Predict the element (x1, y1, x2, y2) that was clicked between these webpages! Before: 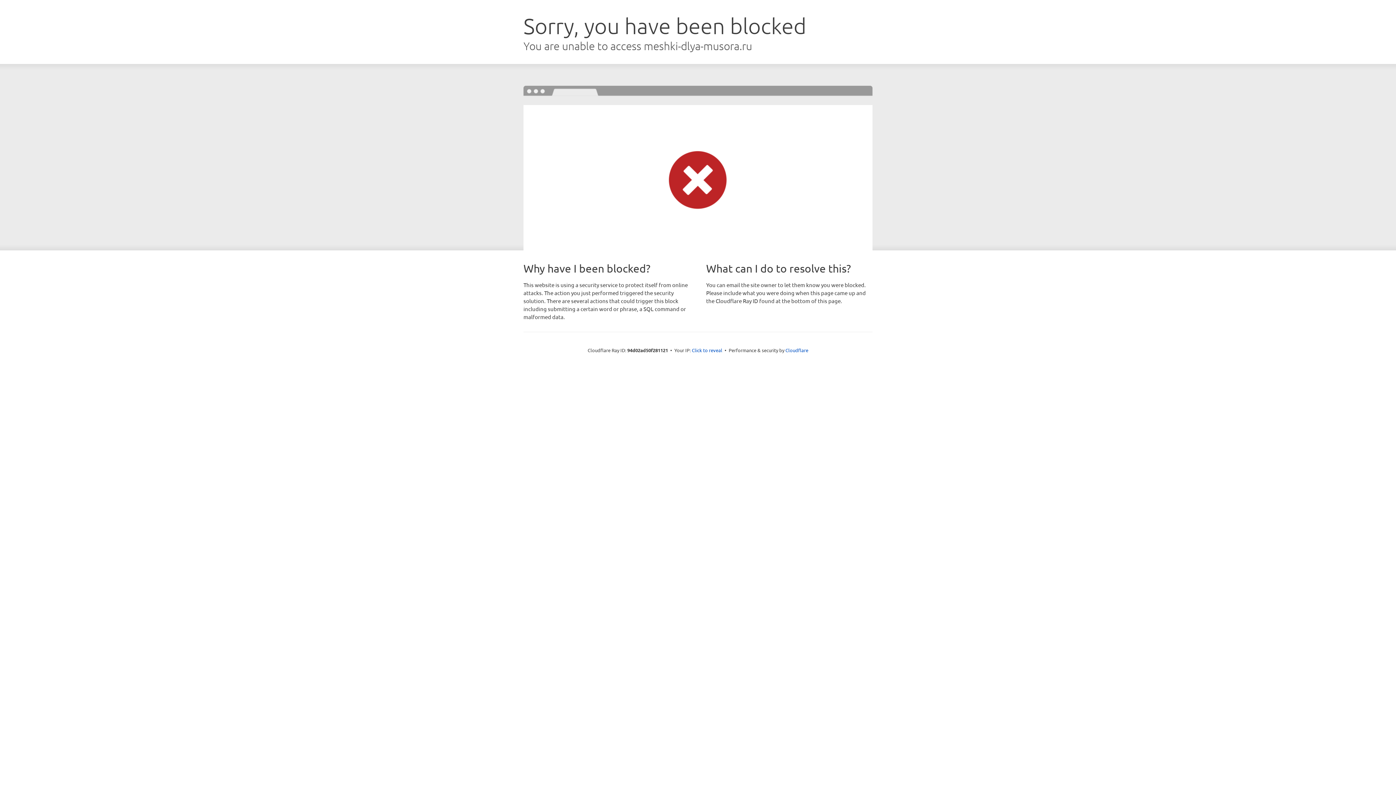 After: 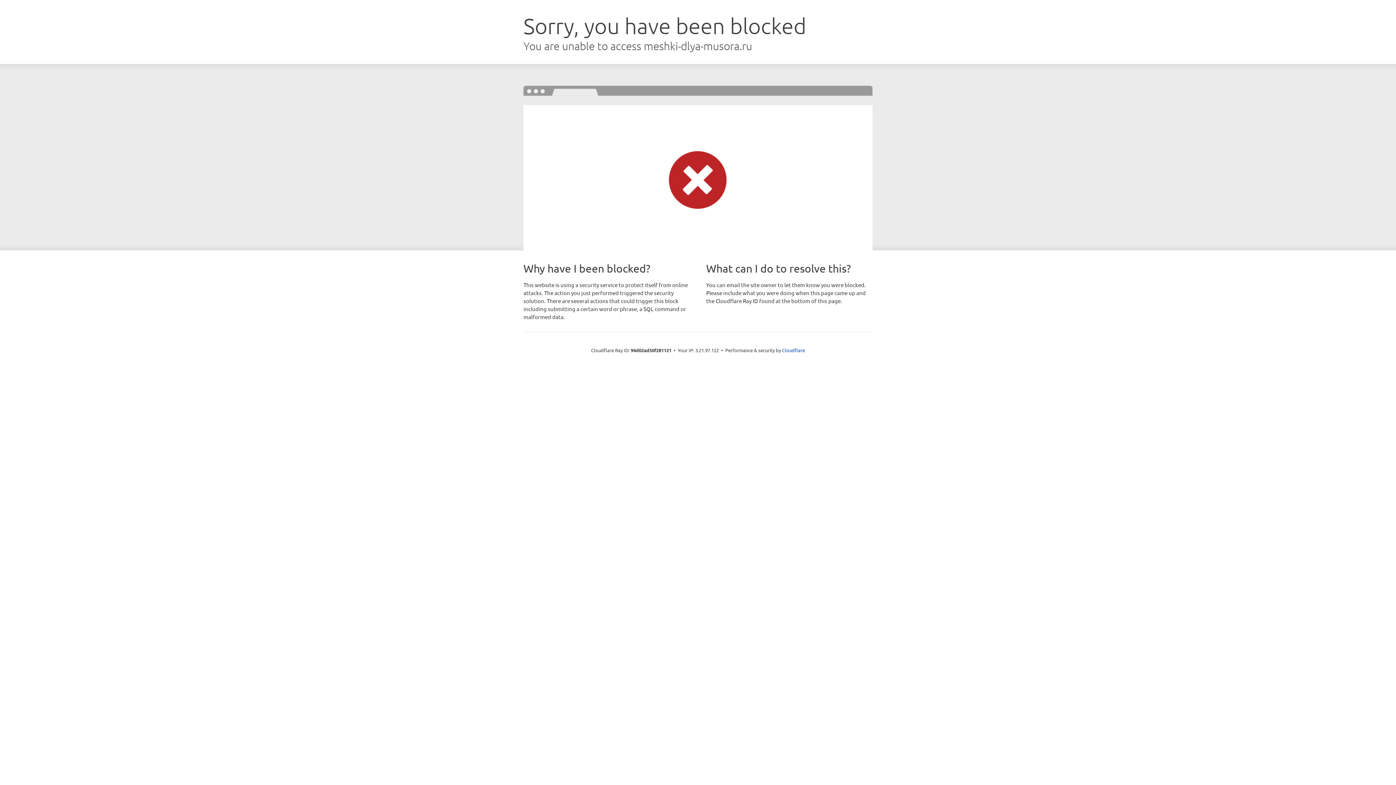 Action: bbox: (692, 346, 722, 353) label: Click to reveal